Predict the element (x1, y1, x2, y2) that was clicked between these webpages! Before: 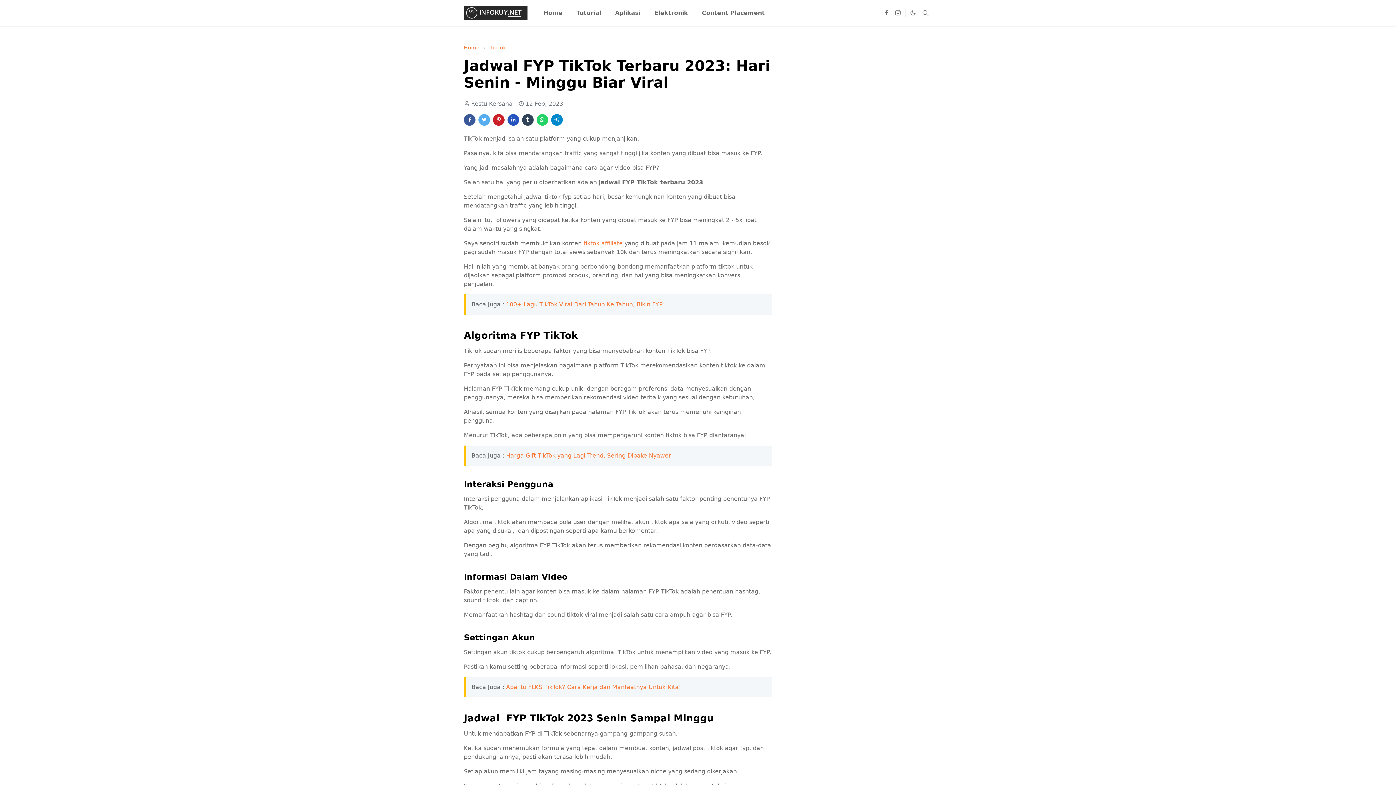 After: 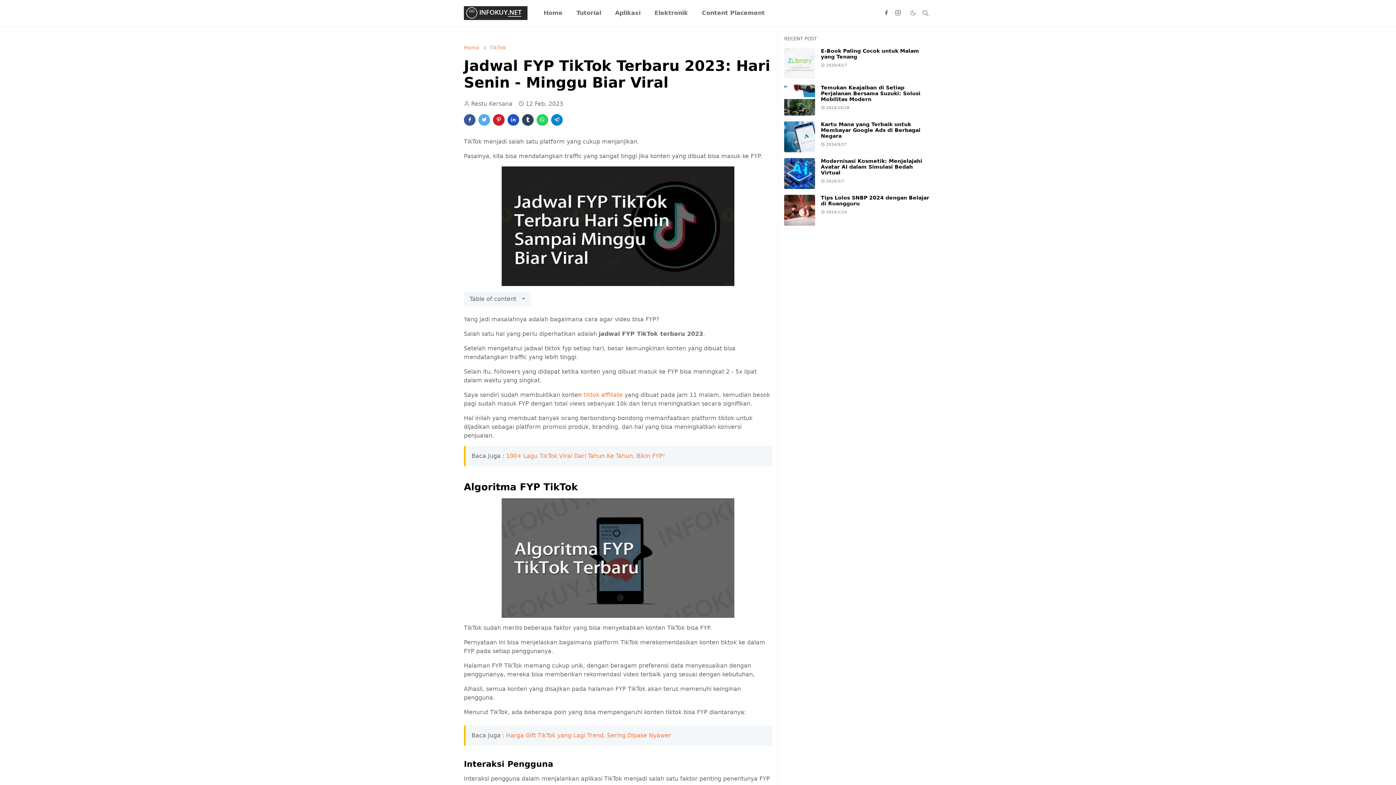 Action: bbox: (522, 114, 533, 125)